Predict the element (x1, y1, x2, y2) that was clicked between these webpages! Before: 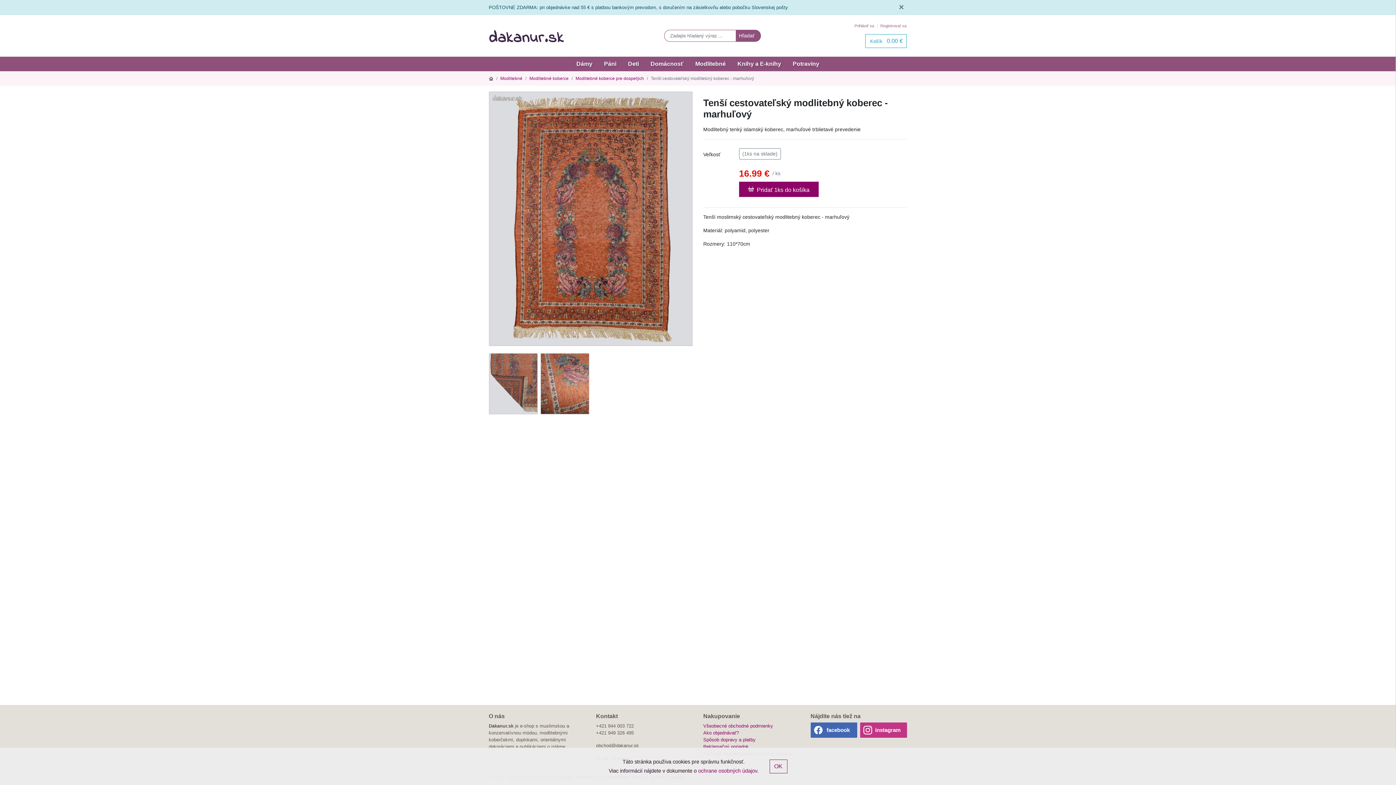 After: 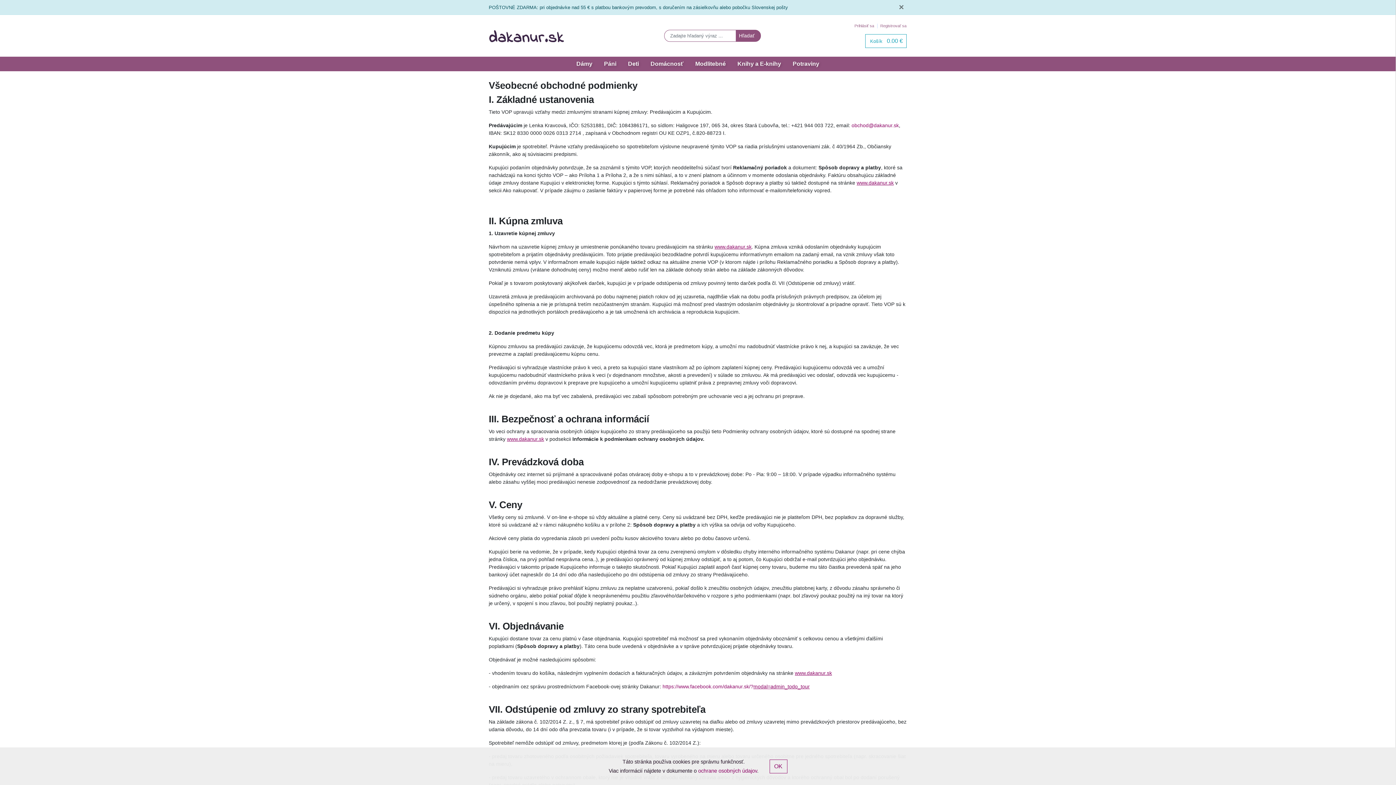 Action: bbox: (703, 723, 773, 729) label: Všeobecné obchodné podmienky